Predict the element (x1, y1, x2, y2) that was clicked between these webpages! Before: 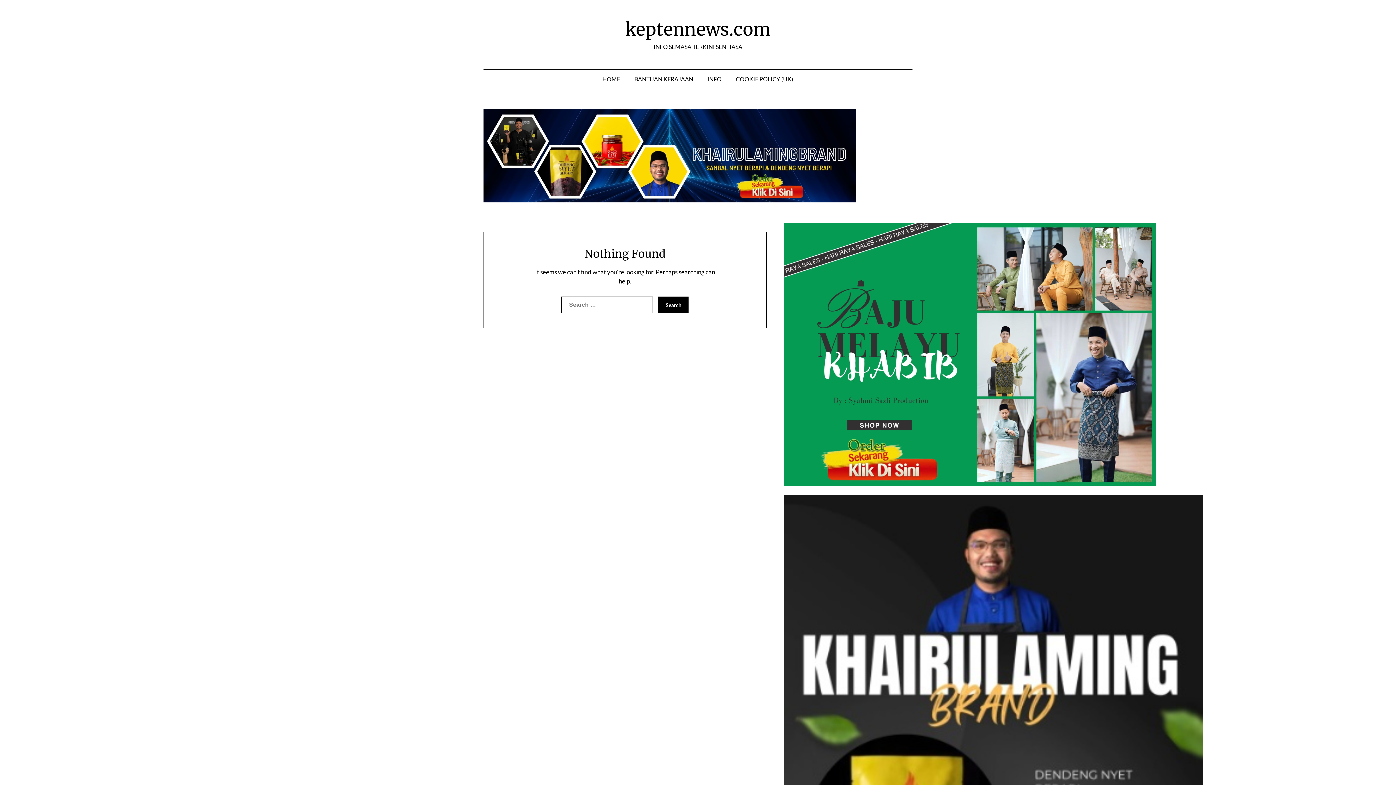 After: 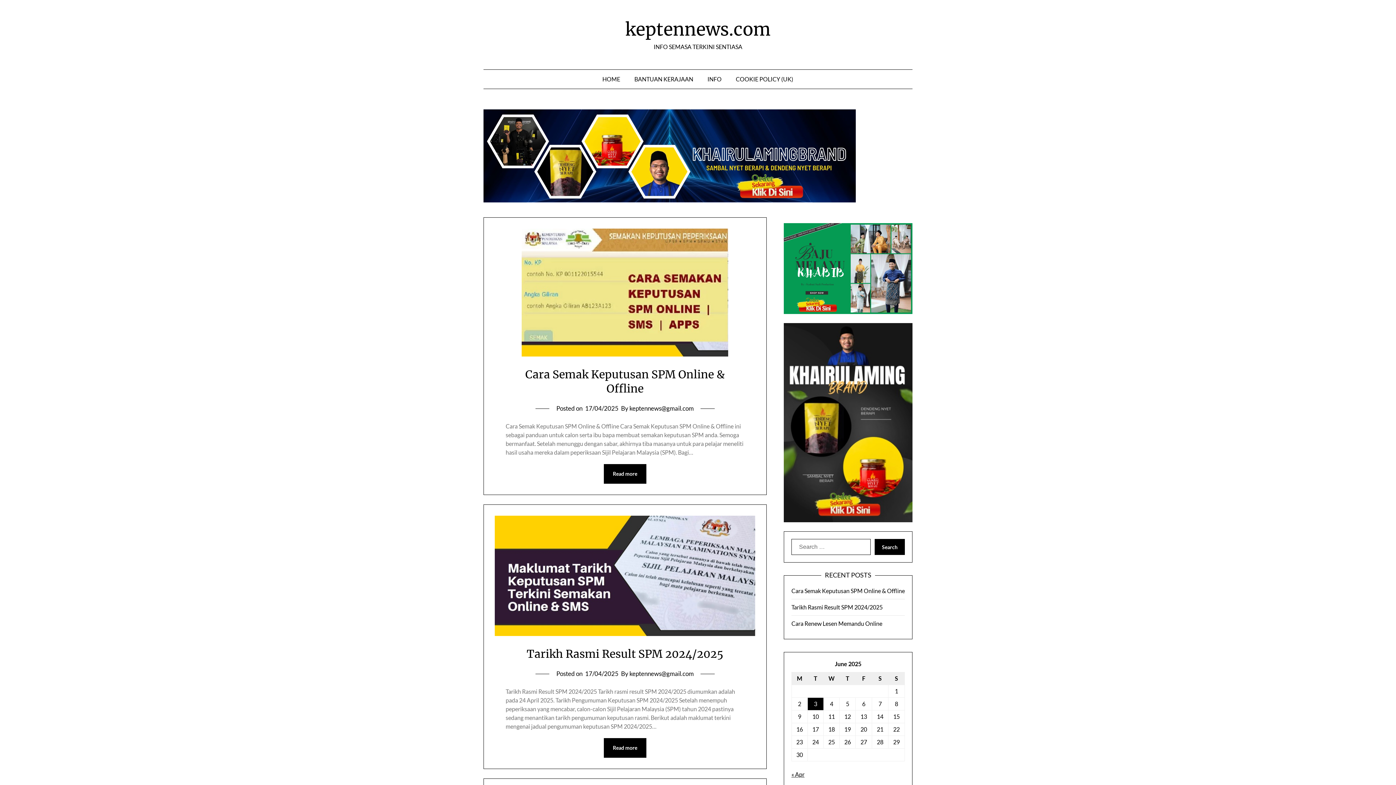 Action: label: keptennews.com bbox: (432, 18, 963, 40)